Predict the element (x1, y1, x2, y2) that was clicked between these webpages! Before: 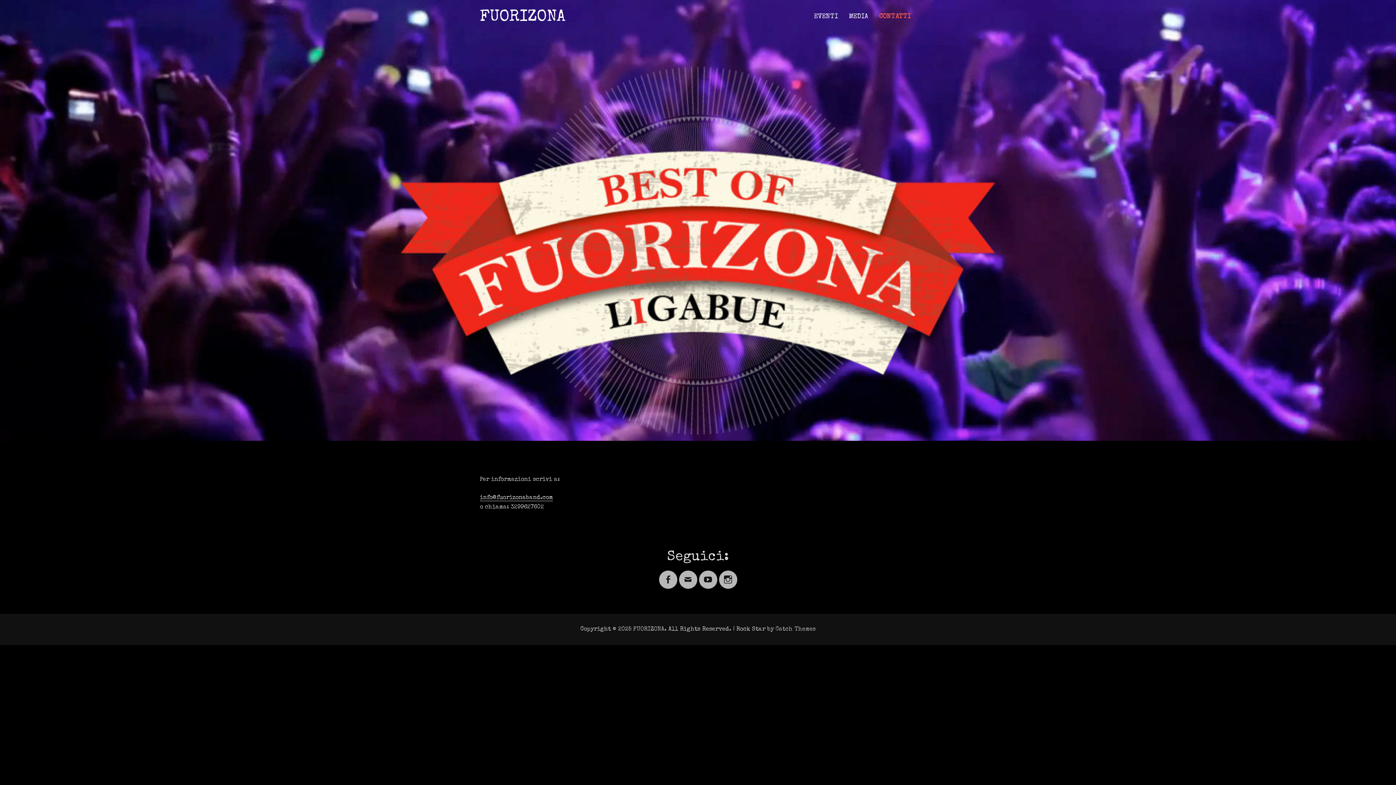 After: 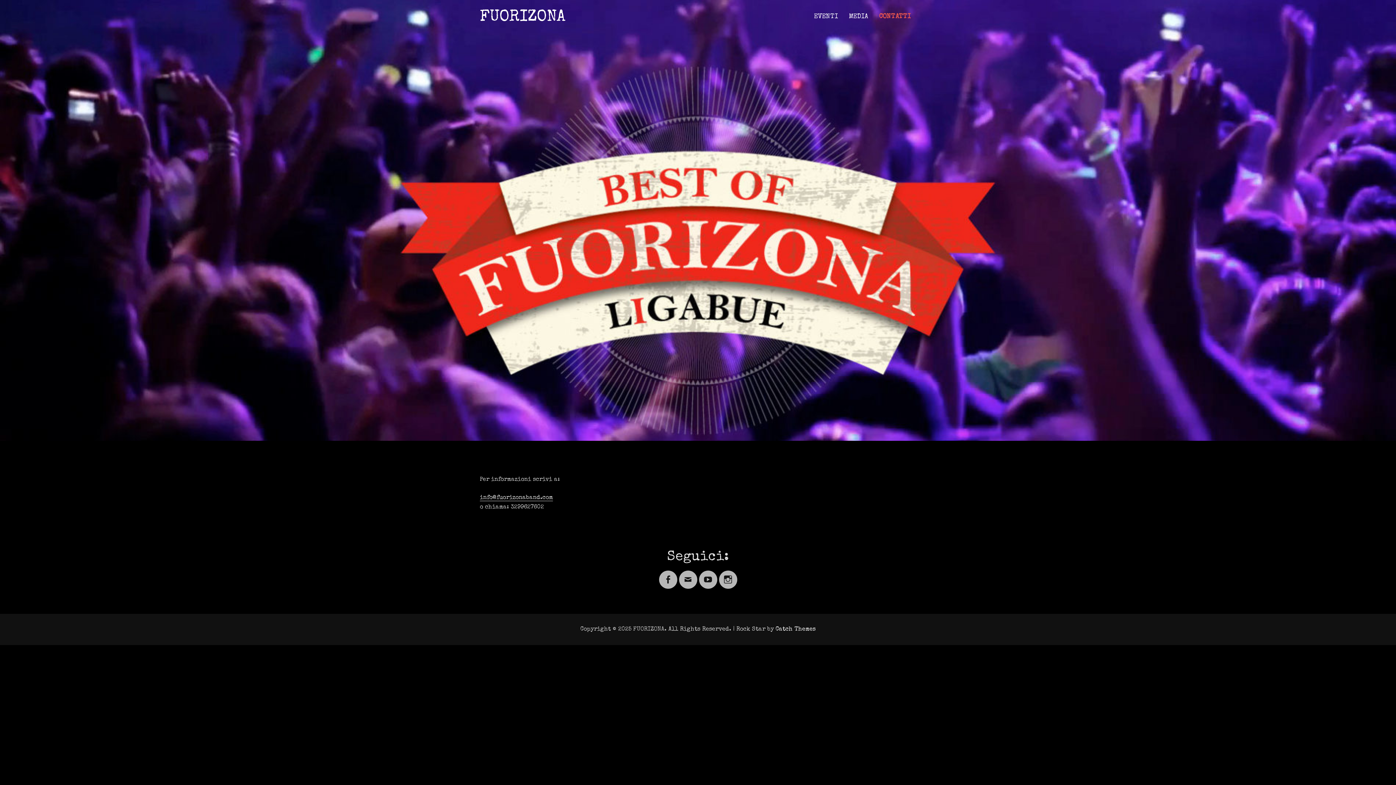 Action: bbox: (775, 626, 815, 632) label: Catch Themes